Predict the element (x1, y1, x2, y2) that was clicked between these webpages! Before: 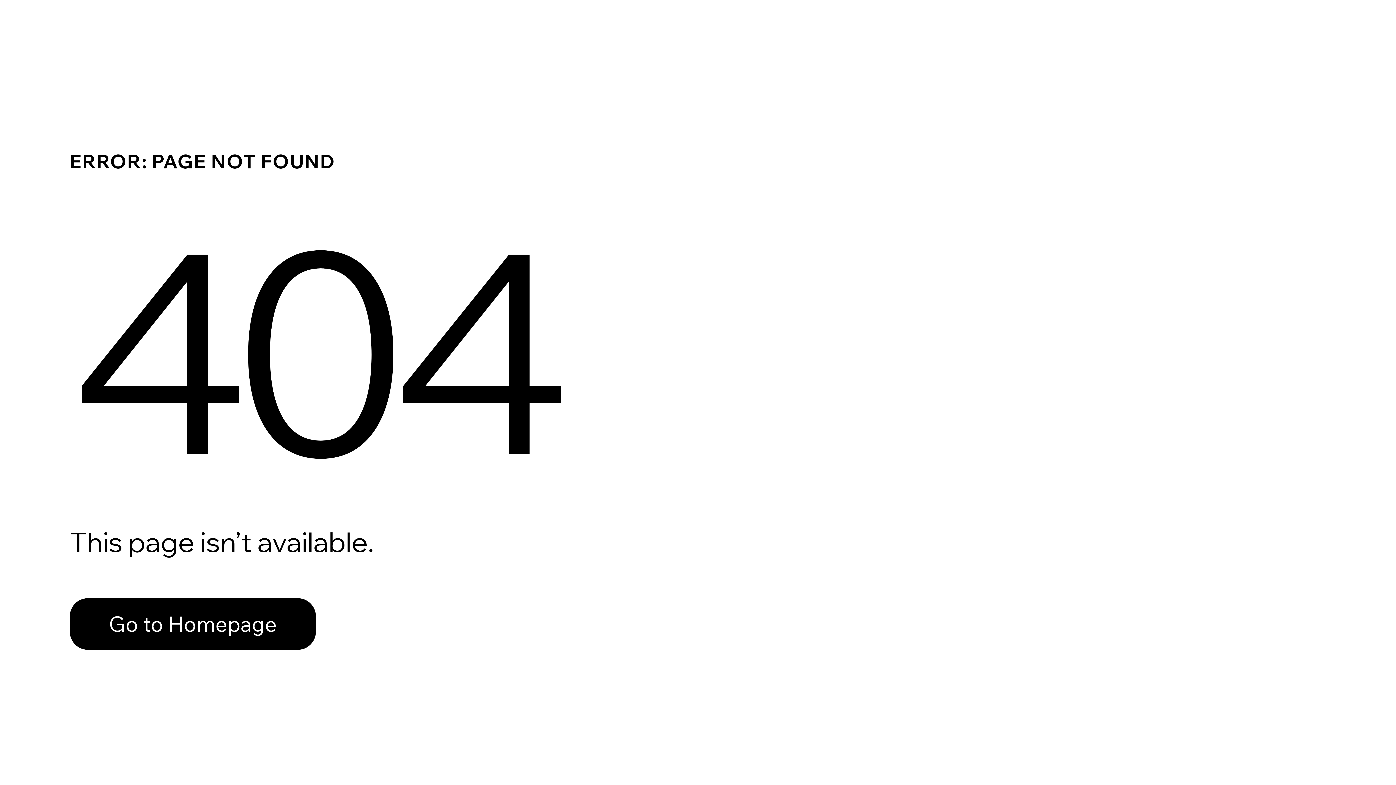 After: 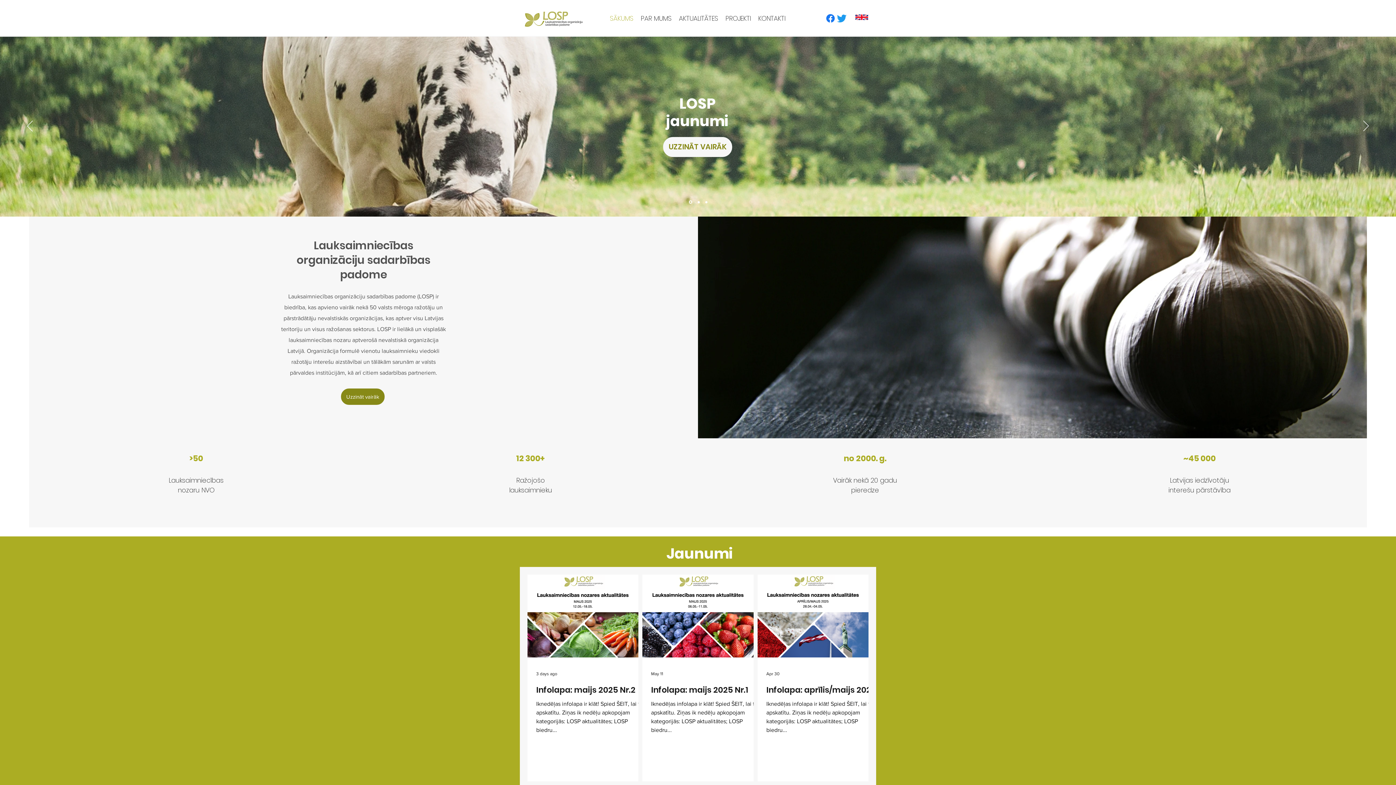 Action: bbox: (69, 598, 316, 650) label: Go to Homepage